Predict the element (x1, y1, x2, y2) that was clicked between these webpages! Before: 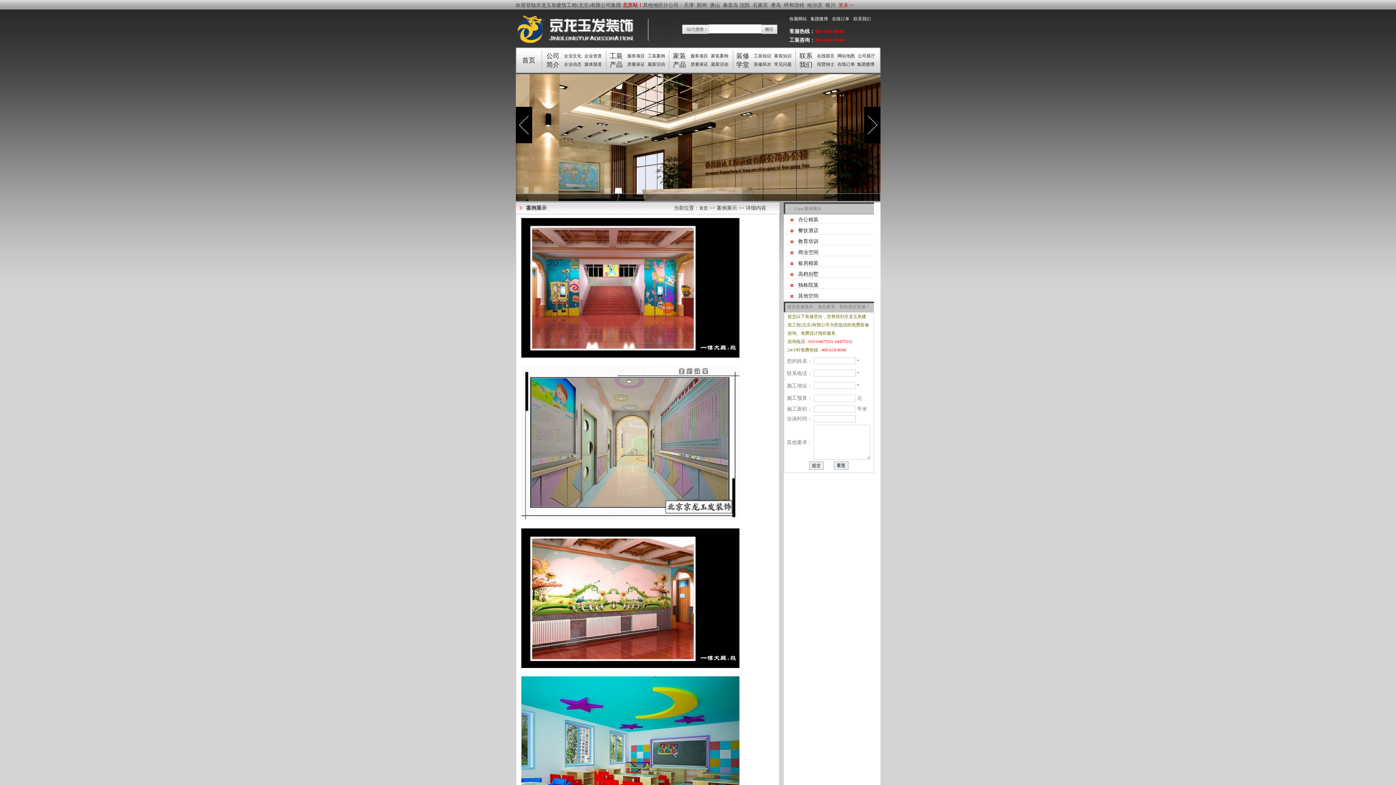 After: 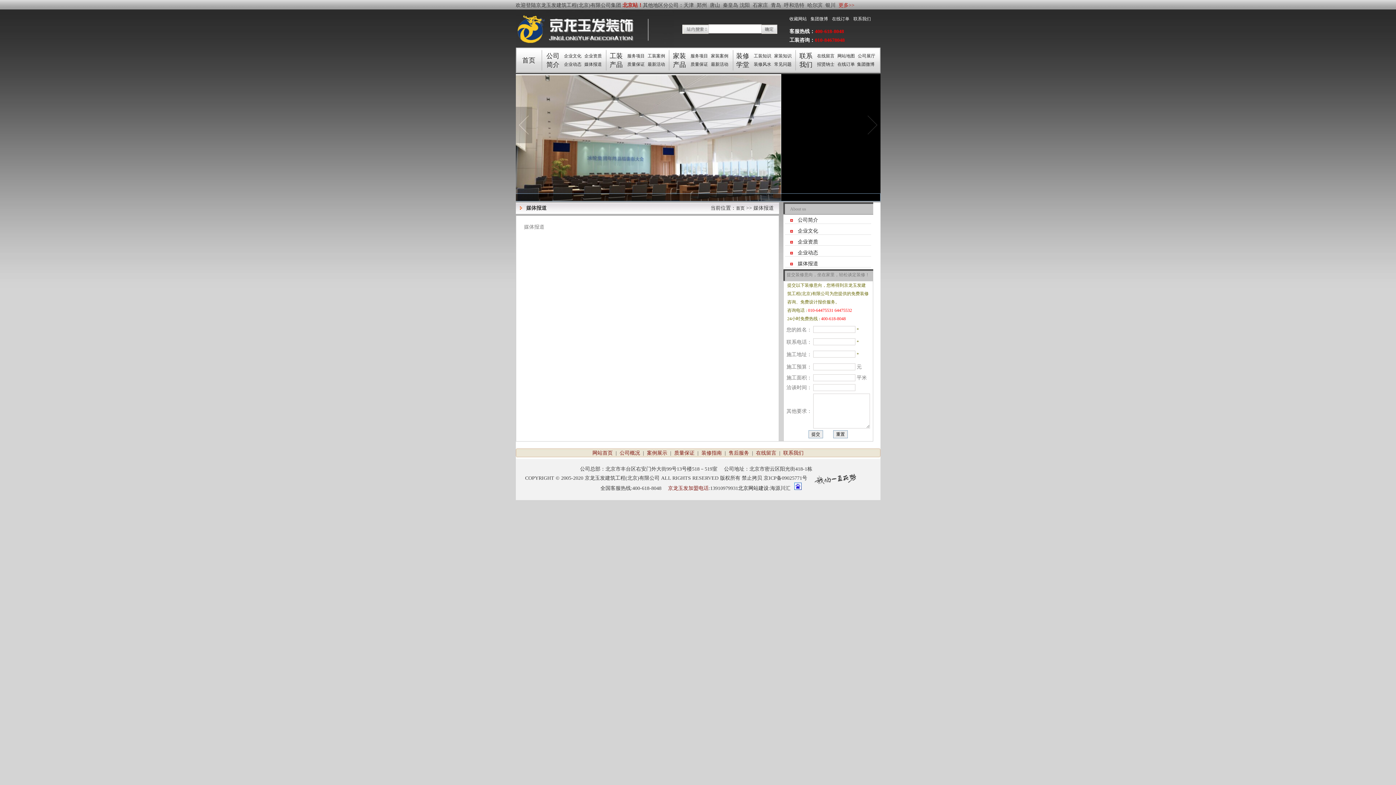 Action: label: 媒体报道 bbox: (584, 61, 602, 66)